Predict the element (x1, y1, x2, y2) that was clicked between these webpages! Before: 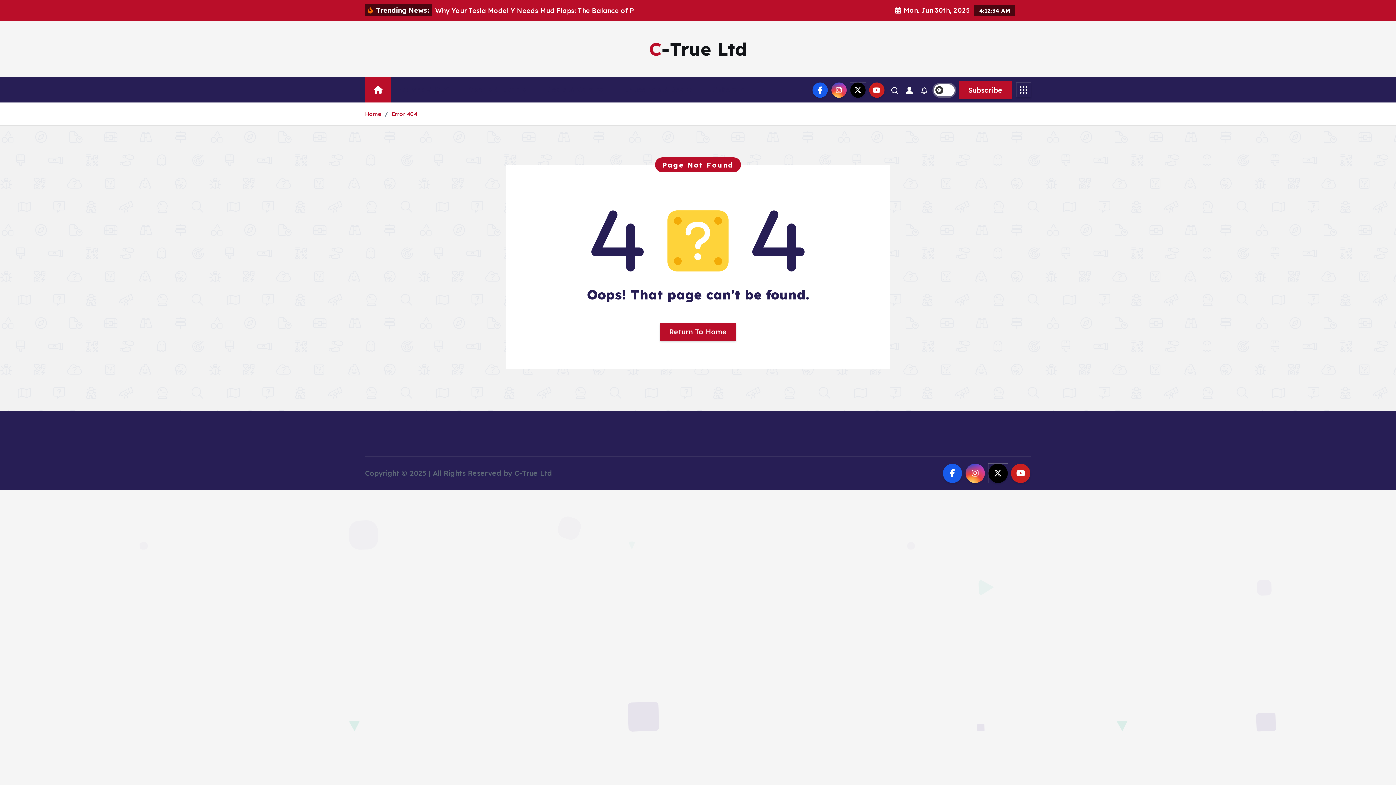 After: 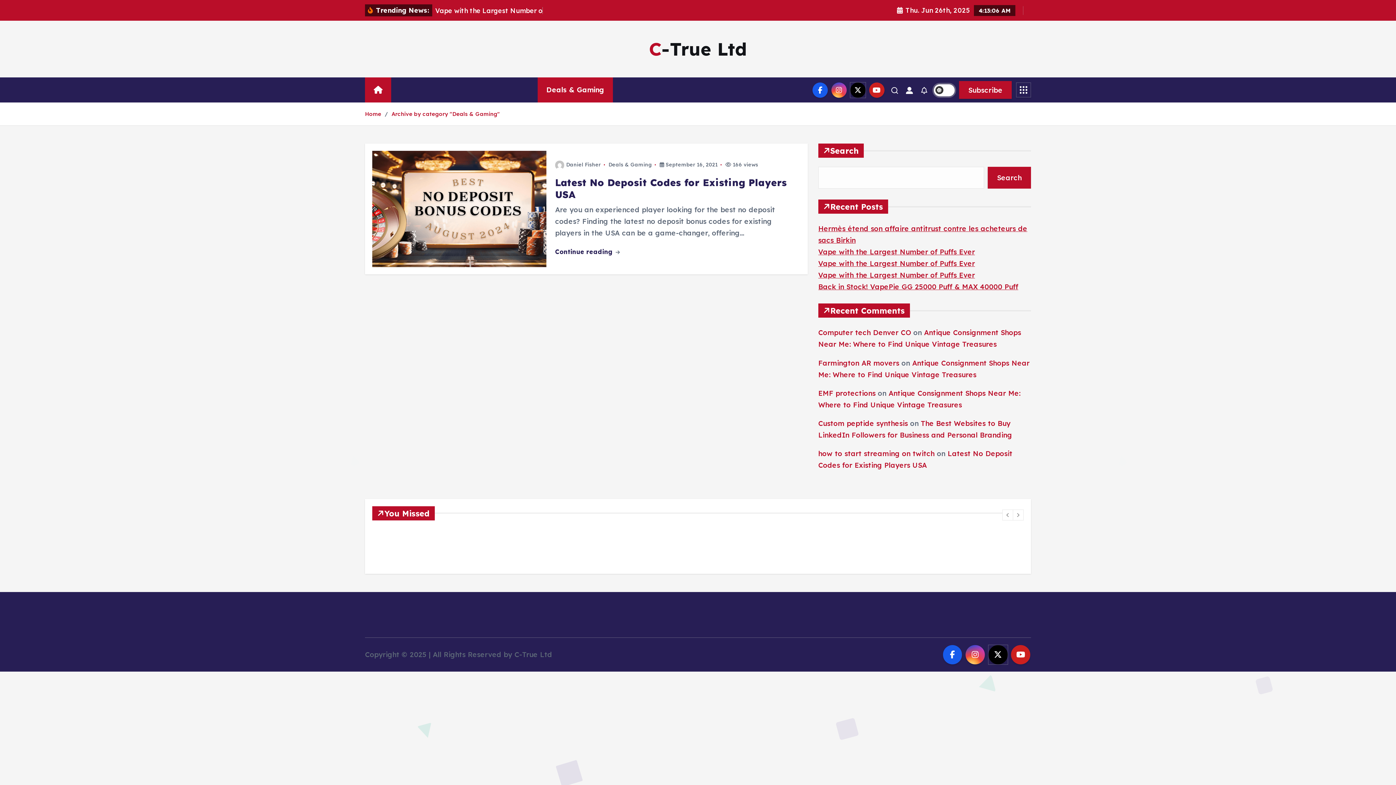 Action: label: Deals & Gaming bbox: (537, 77, 613, 102)